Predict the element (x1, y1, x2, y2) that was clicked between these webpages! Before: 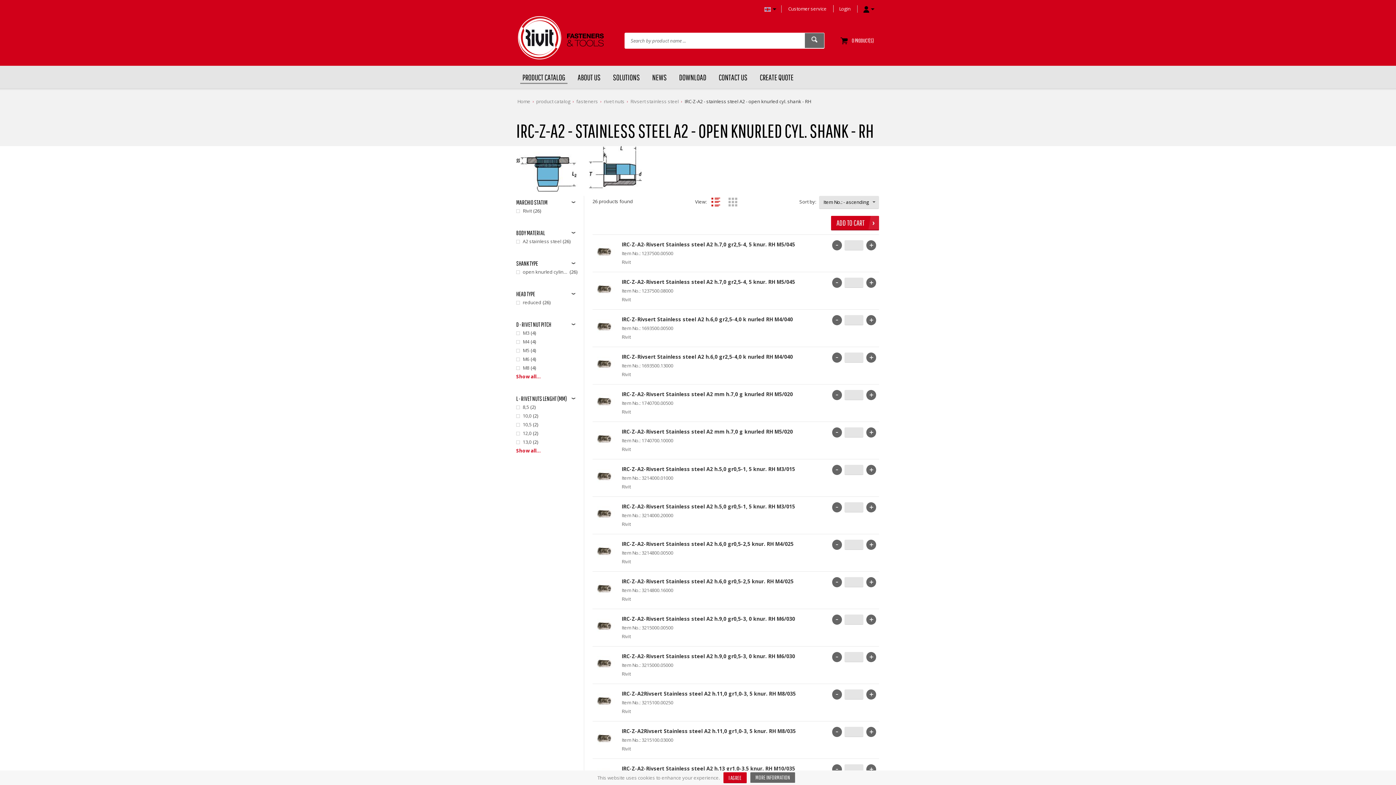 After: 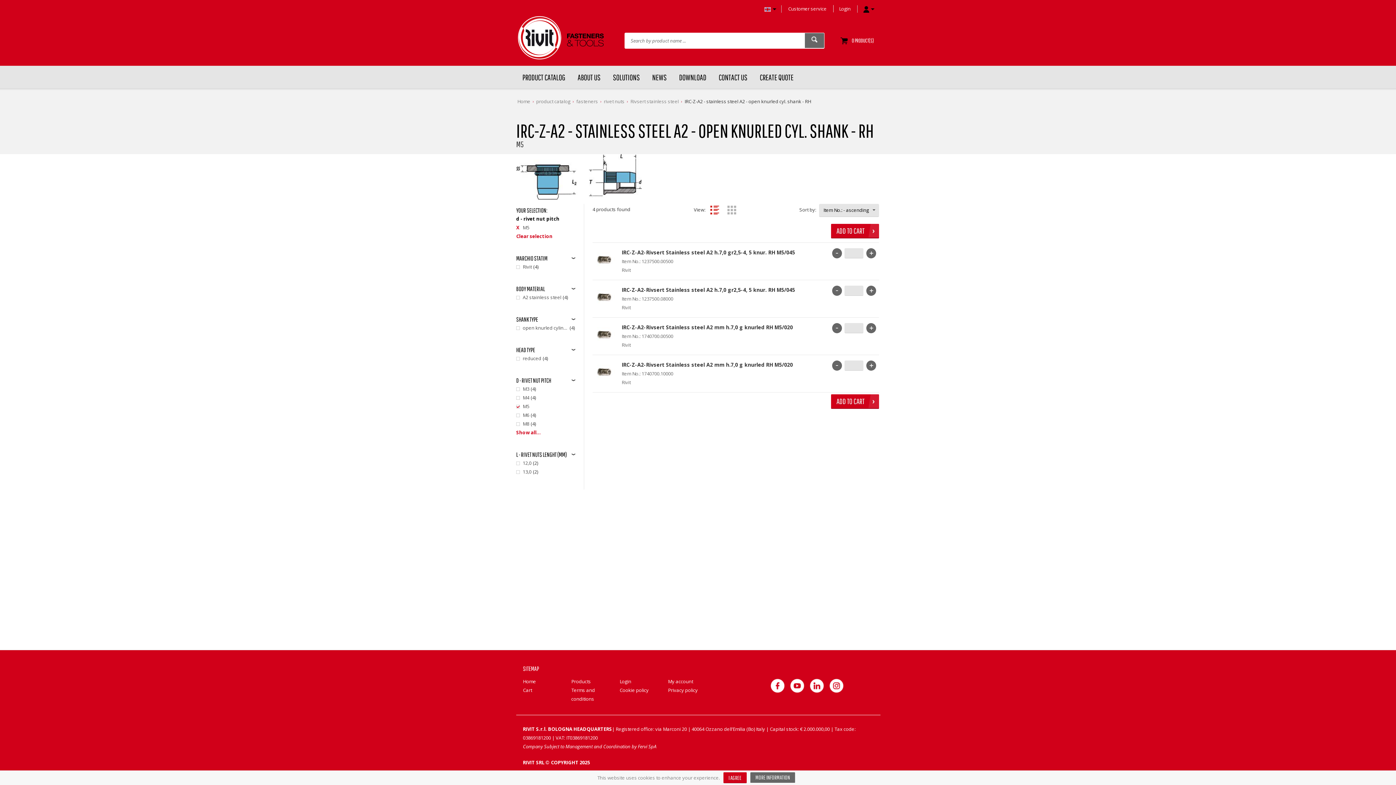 Action: label: M5 bbox: (522, 346, 529, 354)